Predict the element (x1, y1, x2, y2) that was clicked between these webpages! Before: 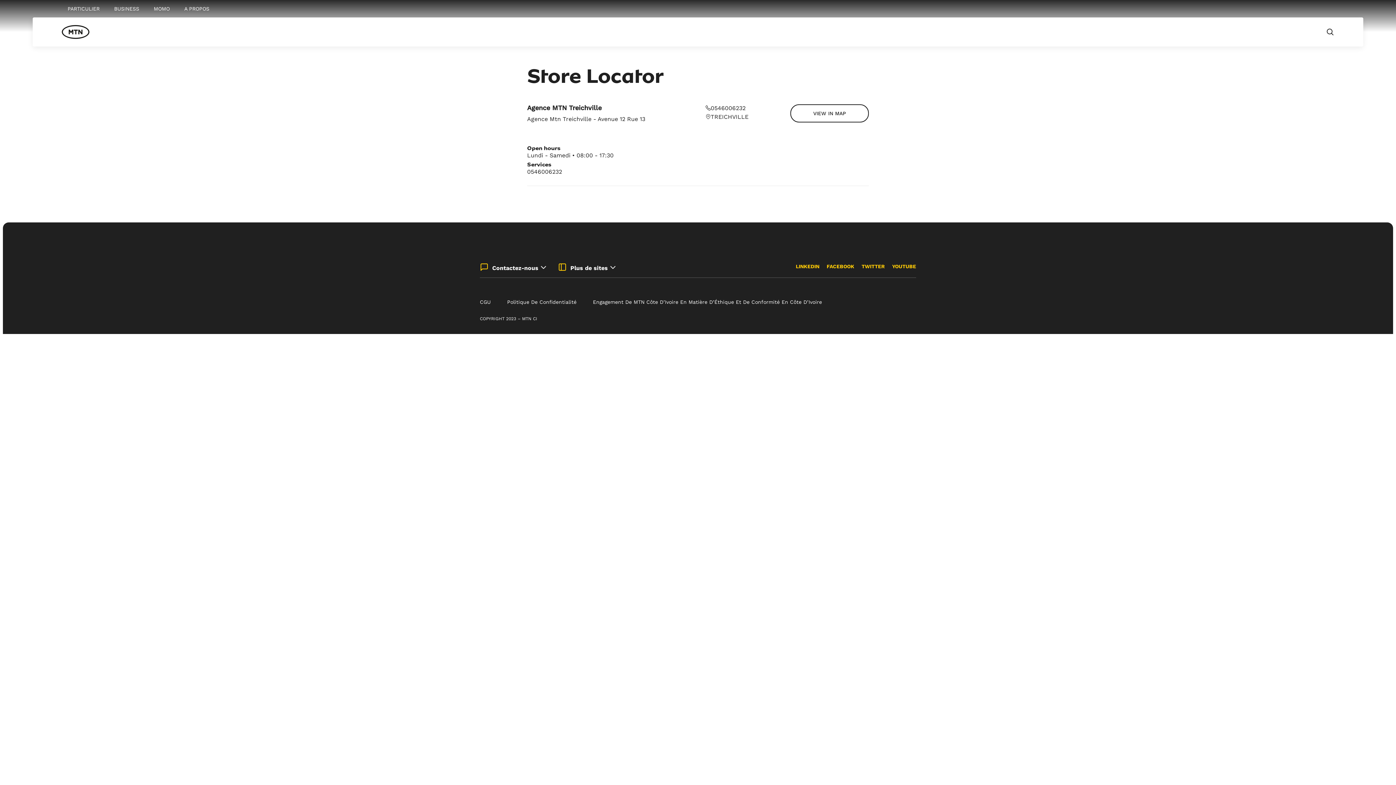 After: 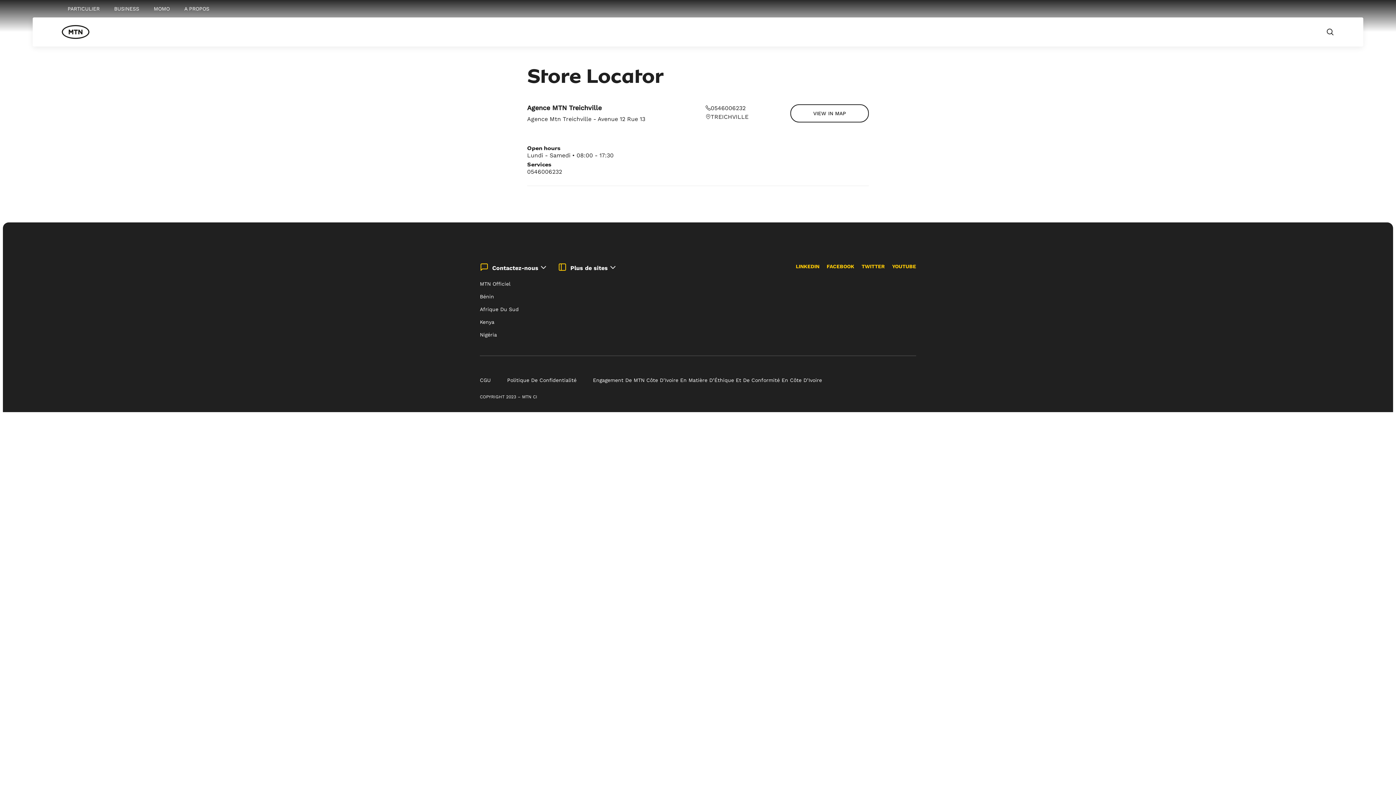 Action: bbox: (558, 263, 614, 273) label: Plus de sites